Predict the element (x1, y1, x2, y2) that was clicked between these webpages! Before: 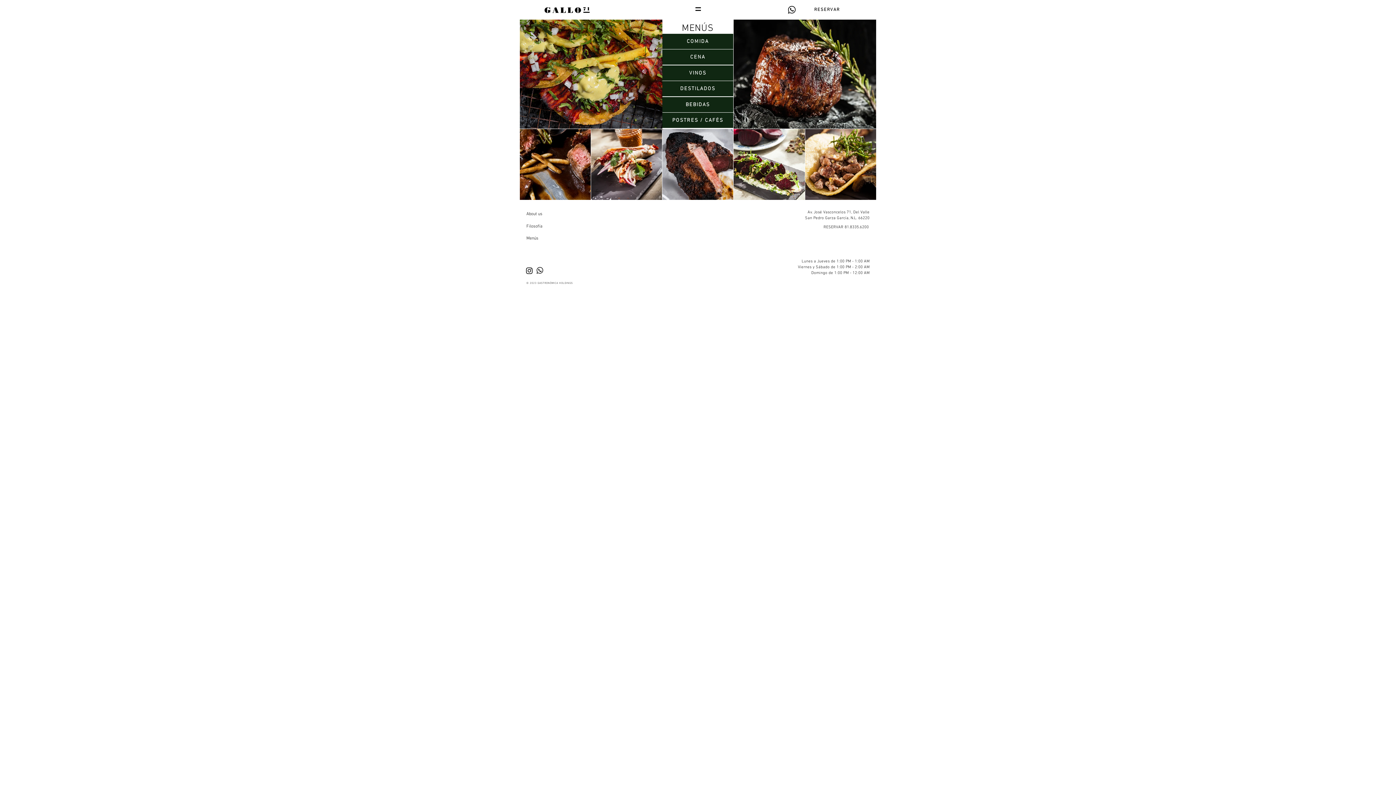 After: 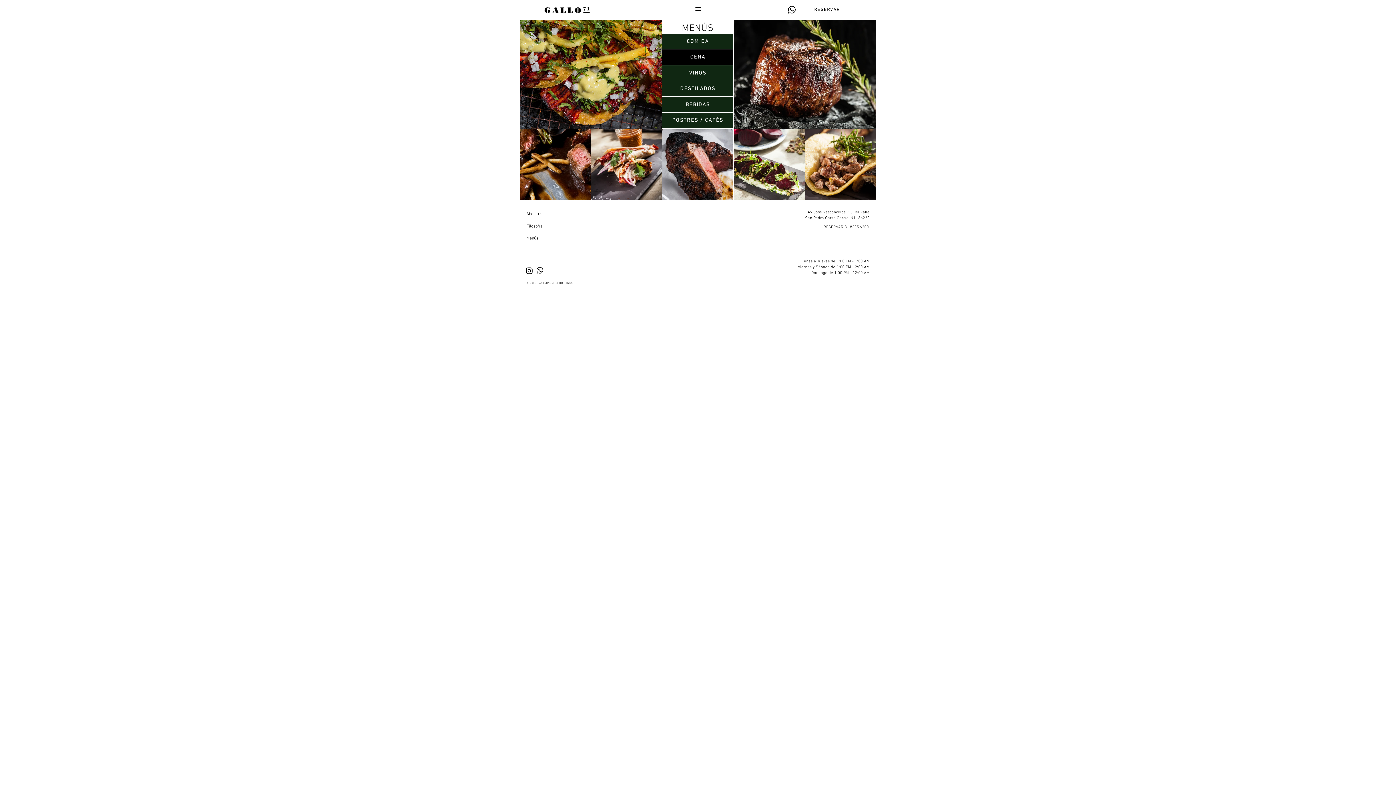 Action: label: CENA bbox: (662, 49, 733, 64)